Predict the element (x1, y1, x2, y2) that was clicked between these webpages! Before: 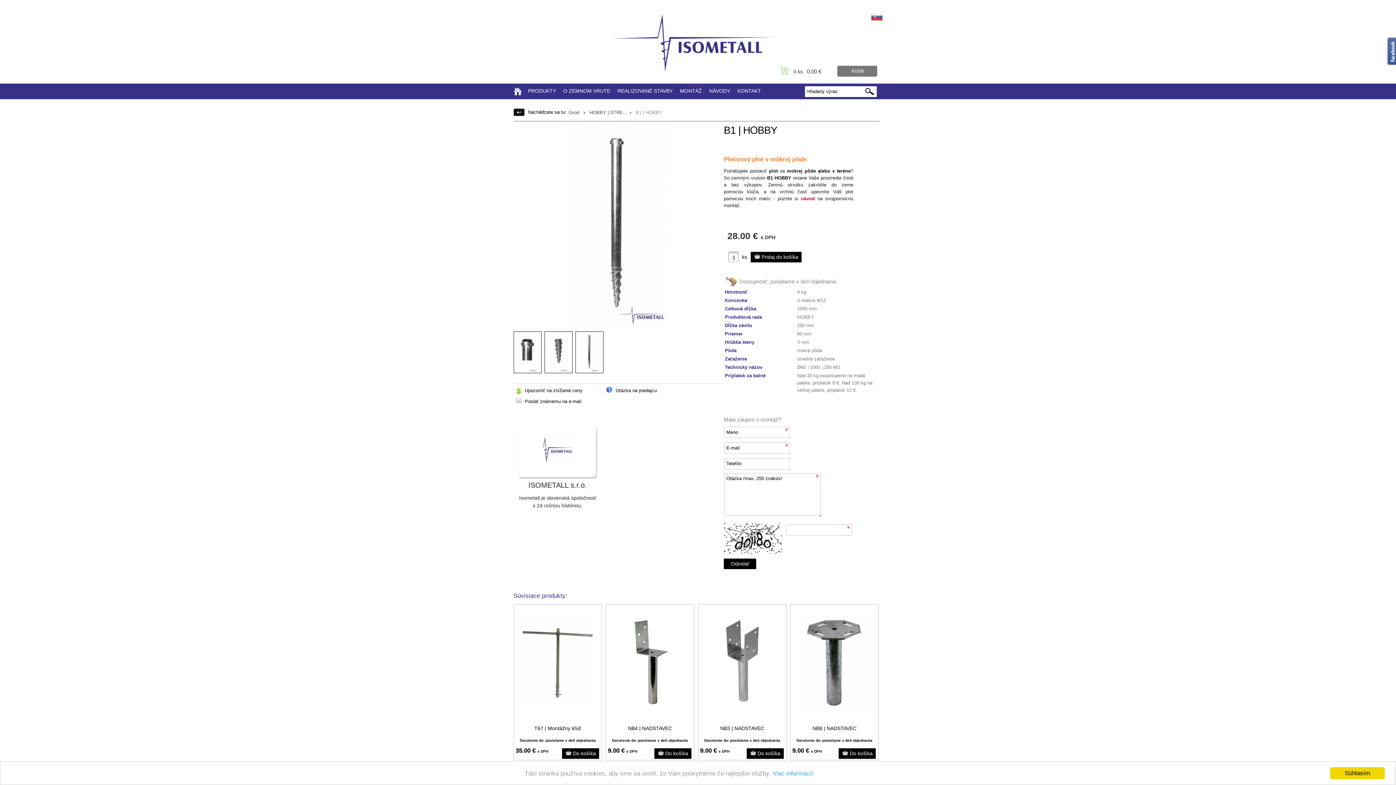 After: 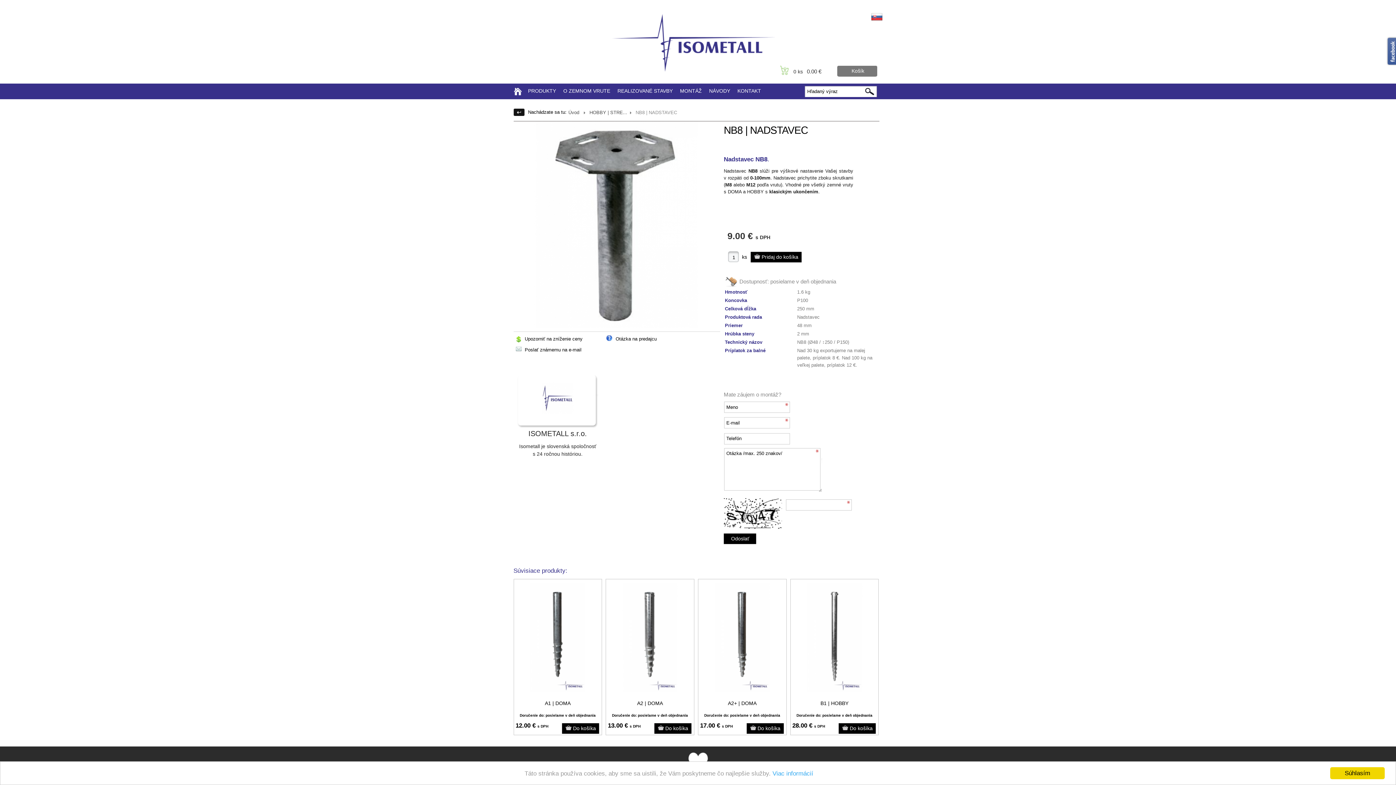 Action: bbox: (790, 608, 878, 719)